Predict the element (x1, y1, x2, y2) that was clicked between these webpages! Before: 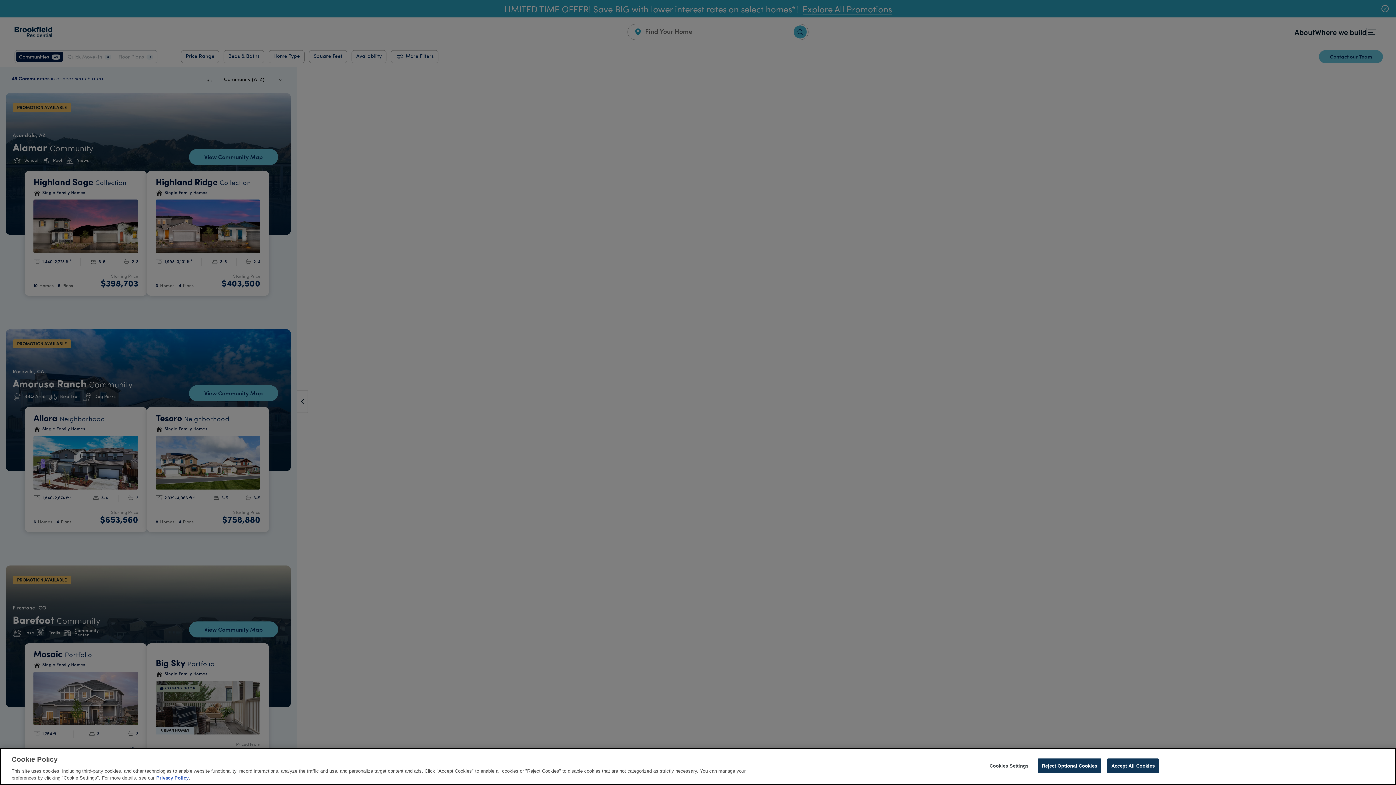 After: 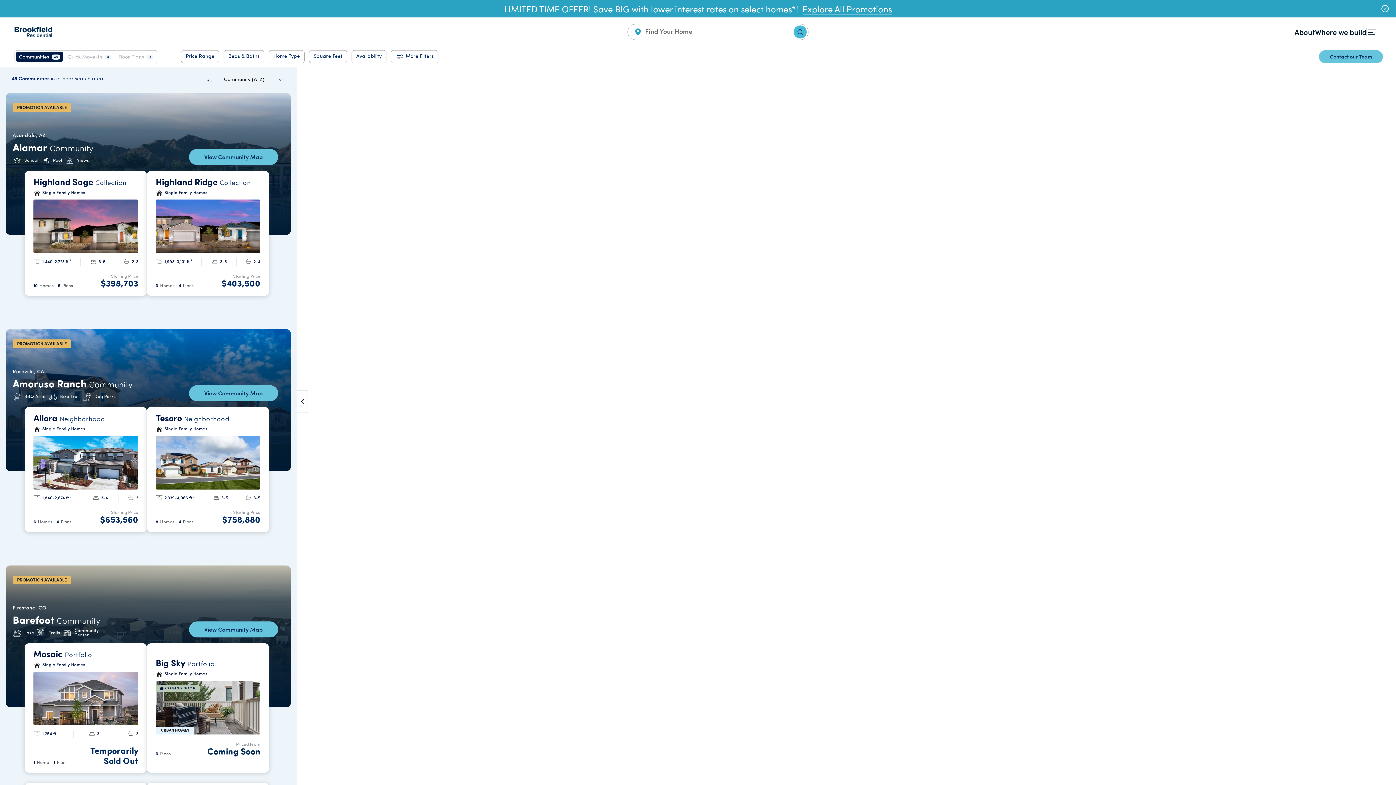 Action: bbox: (1038, 758, 1101, 773) label: Reject Optional Cookies